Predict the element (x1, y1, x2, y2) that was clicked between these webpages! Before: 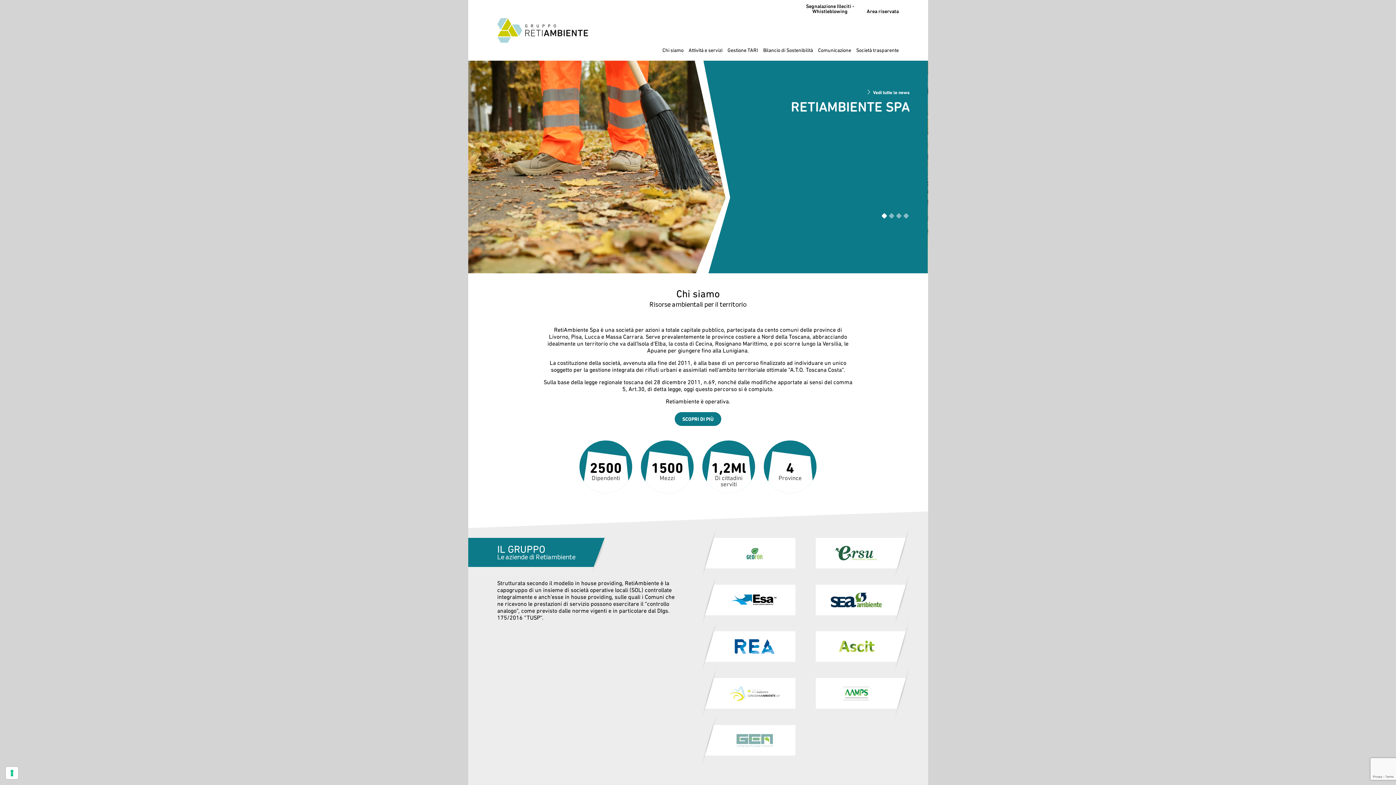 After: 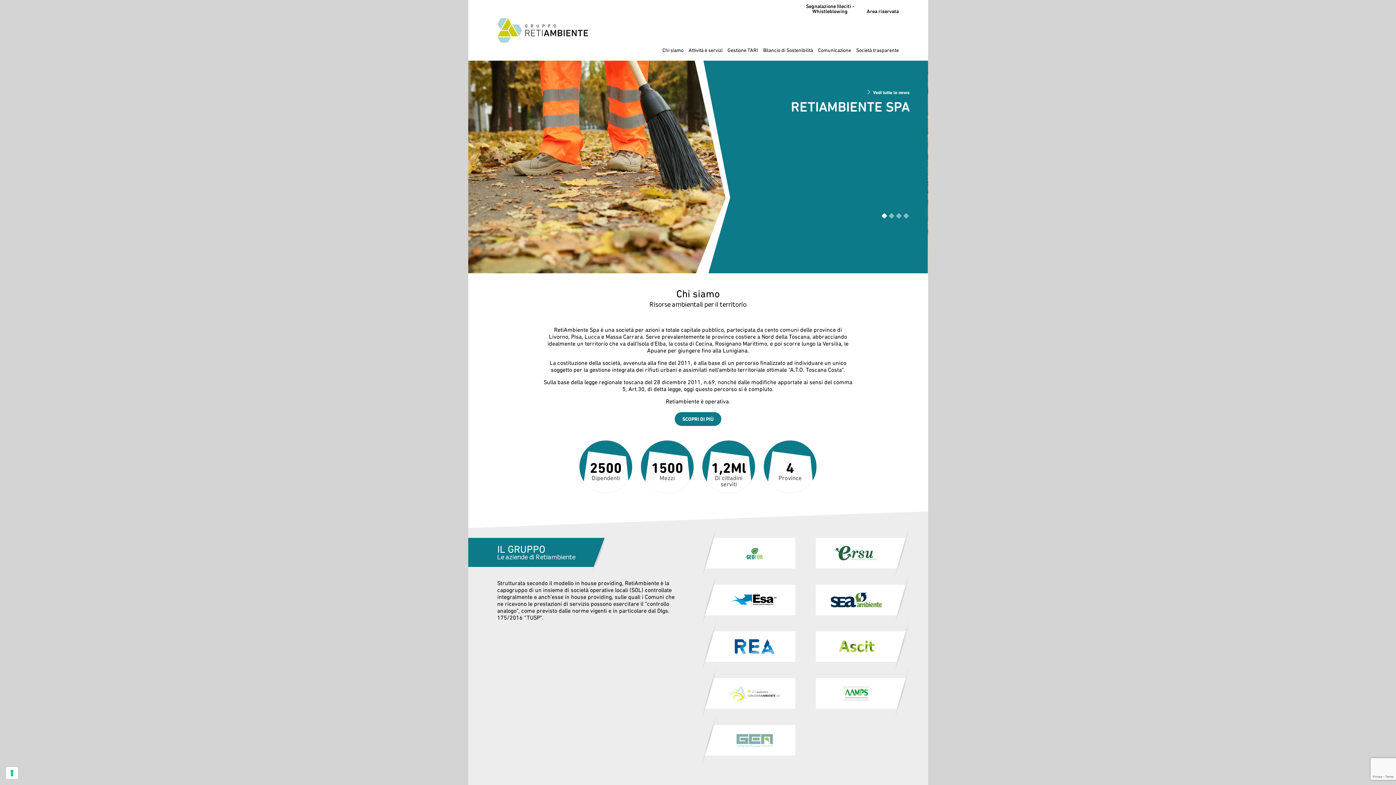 Action: bbox: (856, 47, 898, 52) label: Società trasparente